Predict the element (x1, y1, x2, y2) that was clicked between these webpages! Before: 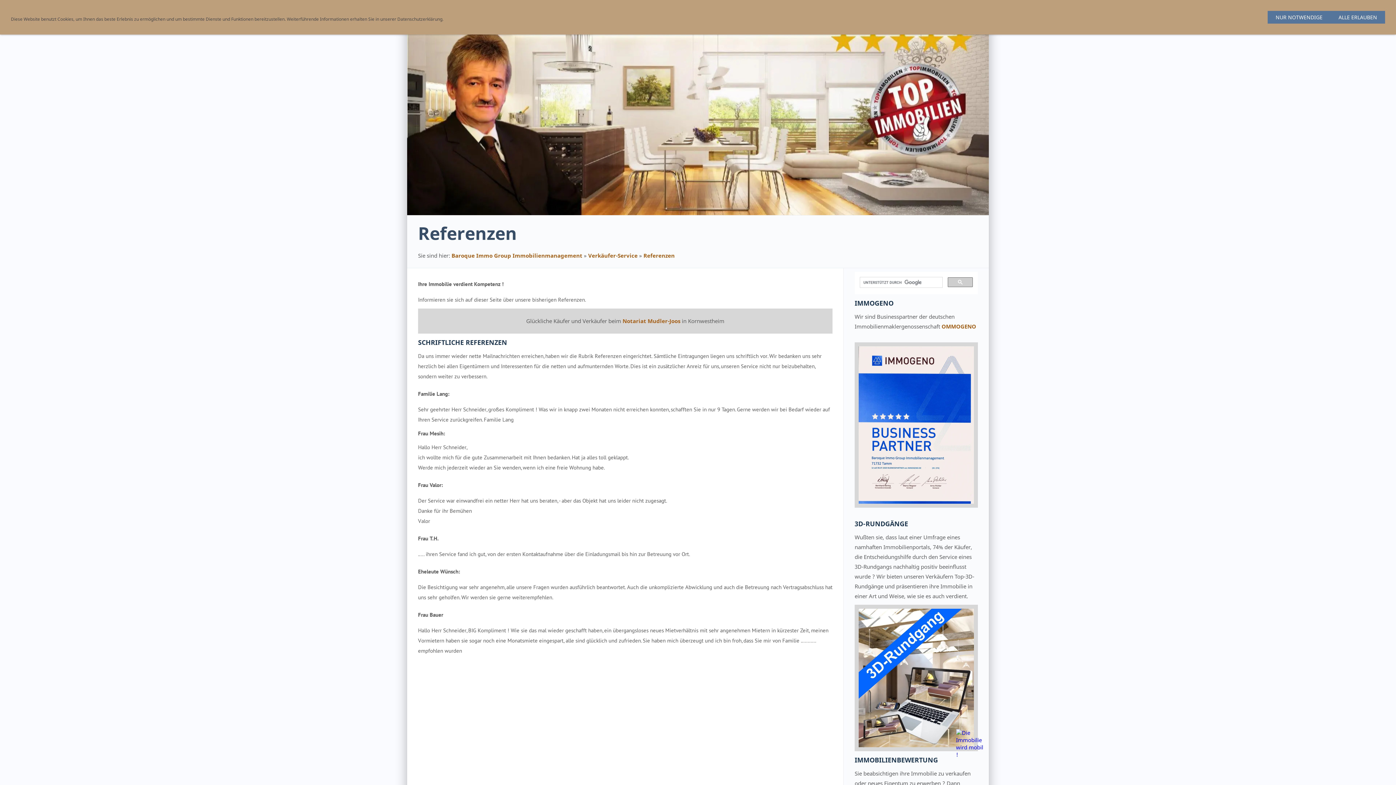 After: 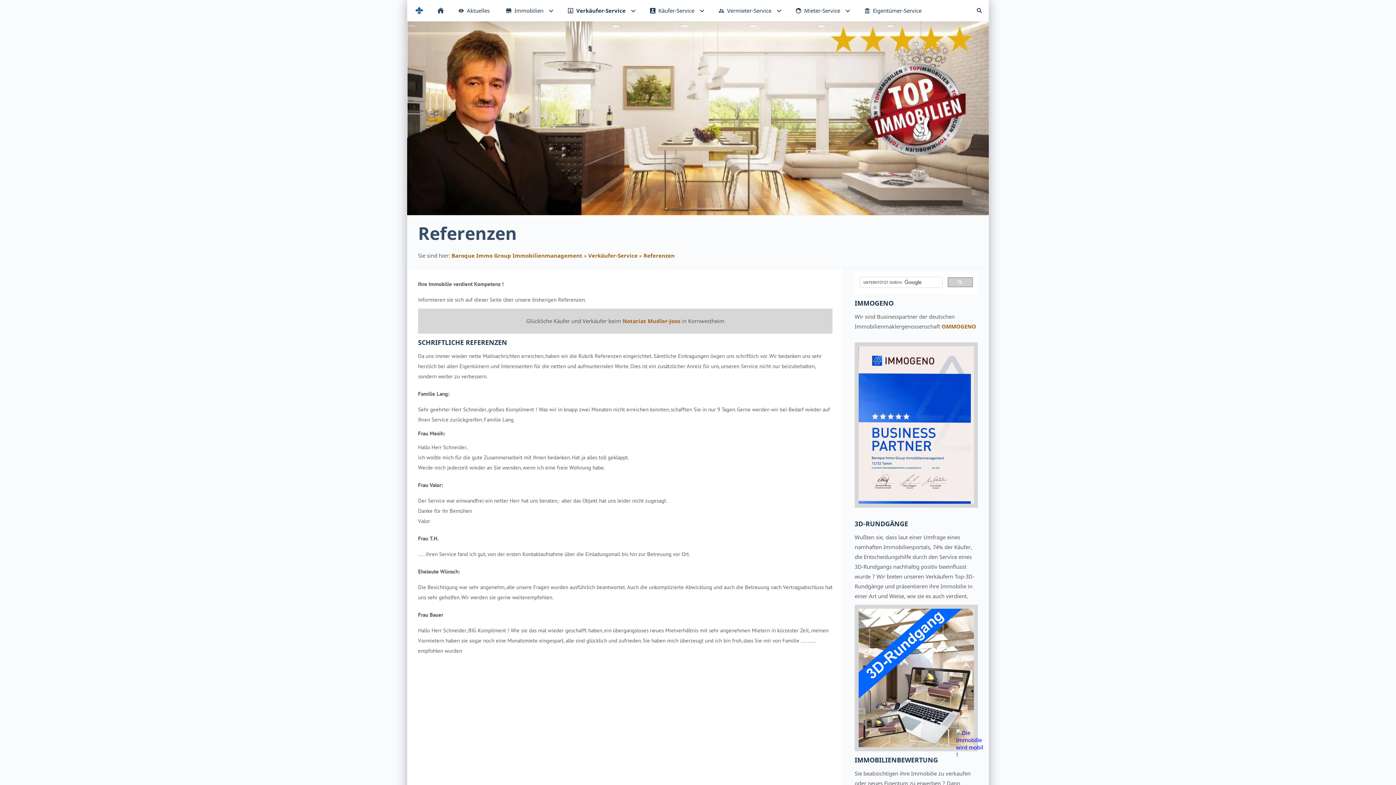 Action: bbox: (1268, 10, 1330, 23) label: NUR NOTWENDIGE